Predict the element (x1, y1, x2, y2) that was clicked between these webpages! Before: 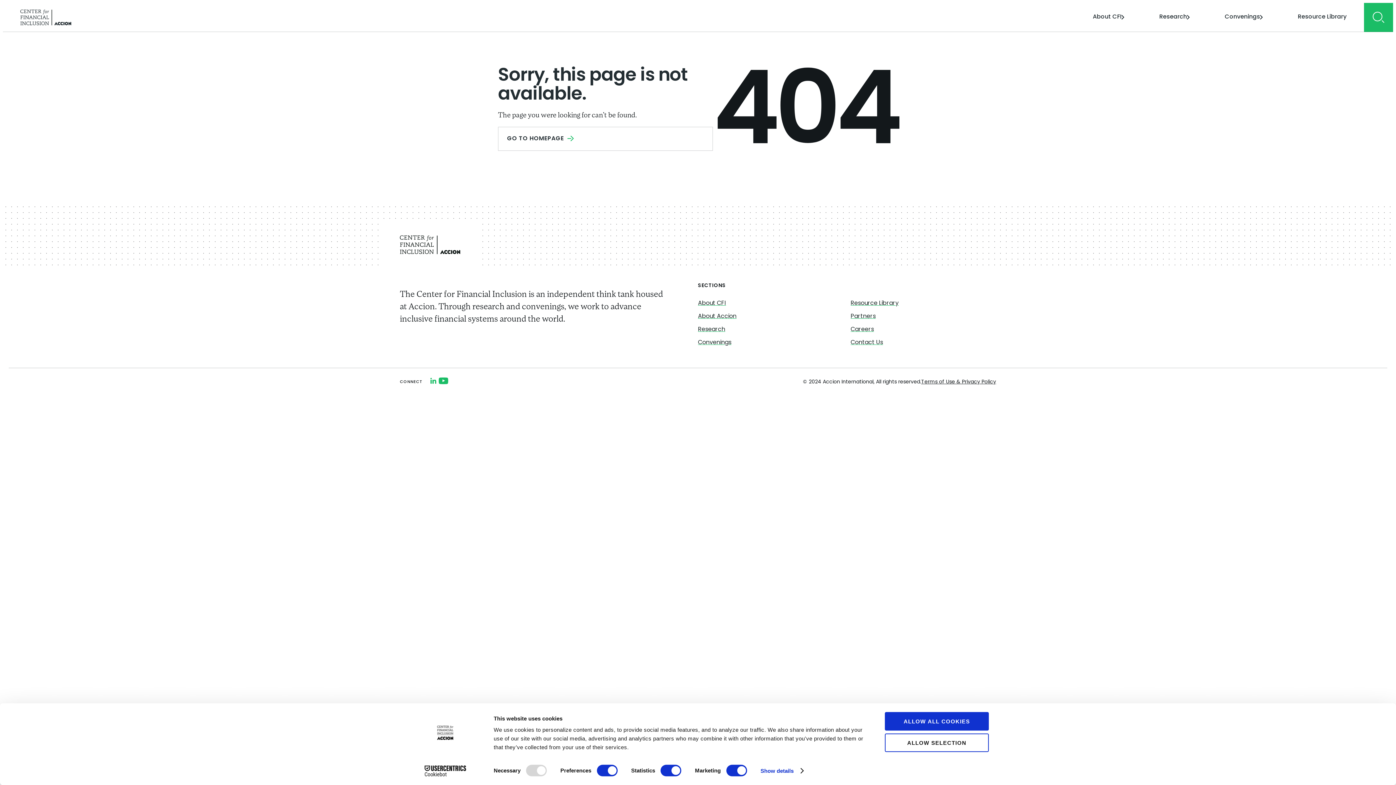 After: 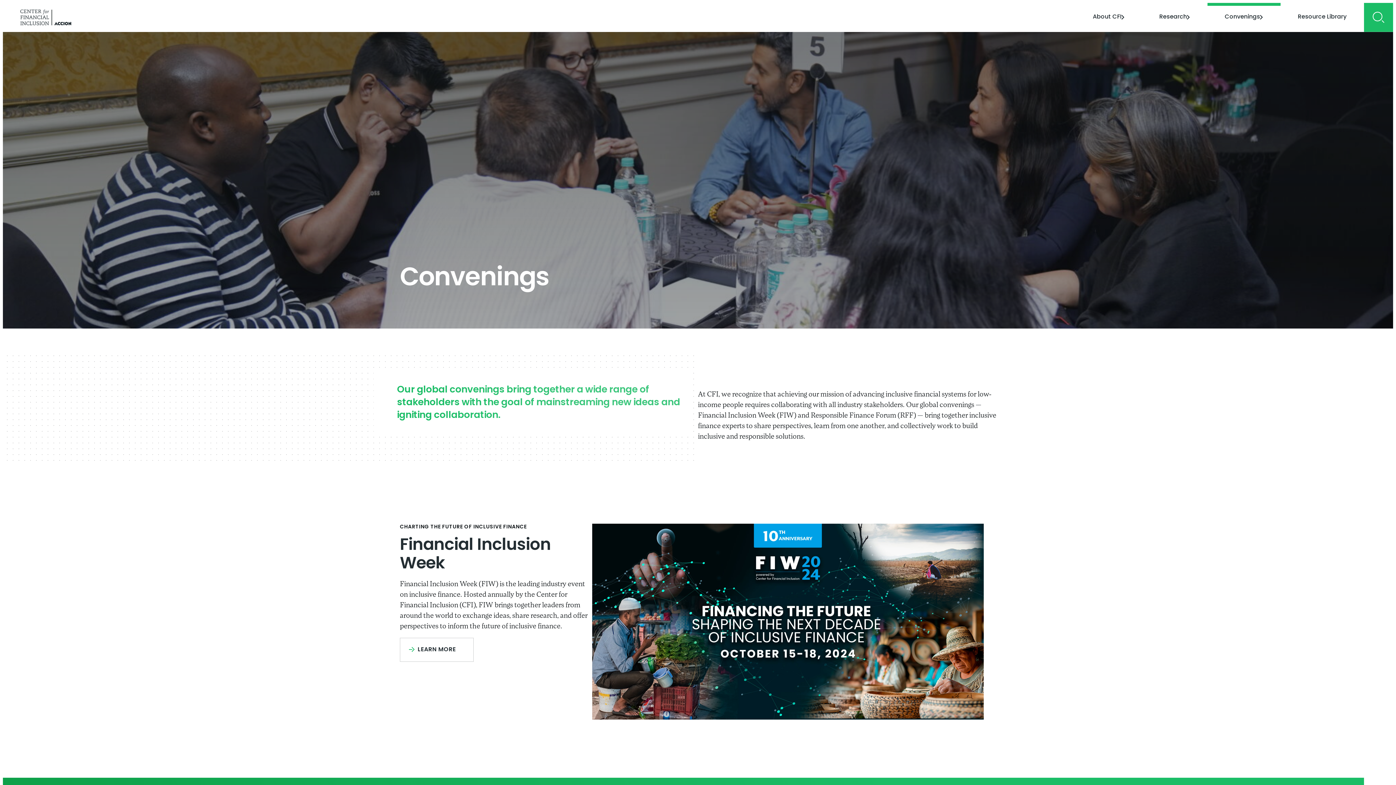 Action: label: Convenings bbox: (1207, 2, 1280, 31)